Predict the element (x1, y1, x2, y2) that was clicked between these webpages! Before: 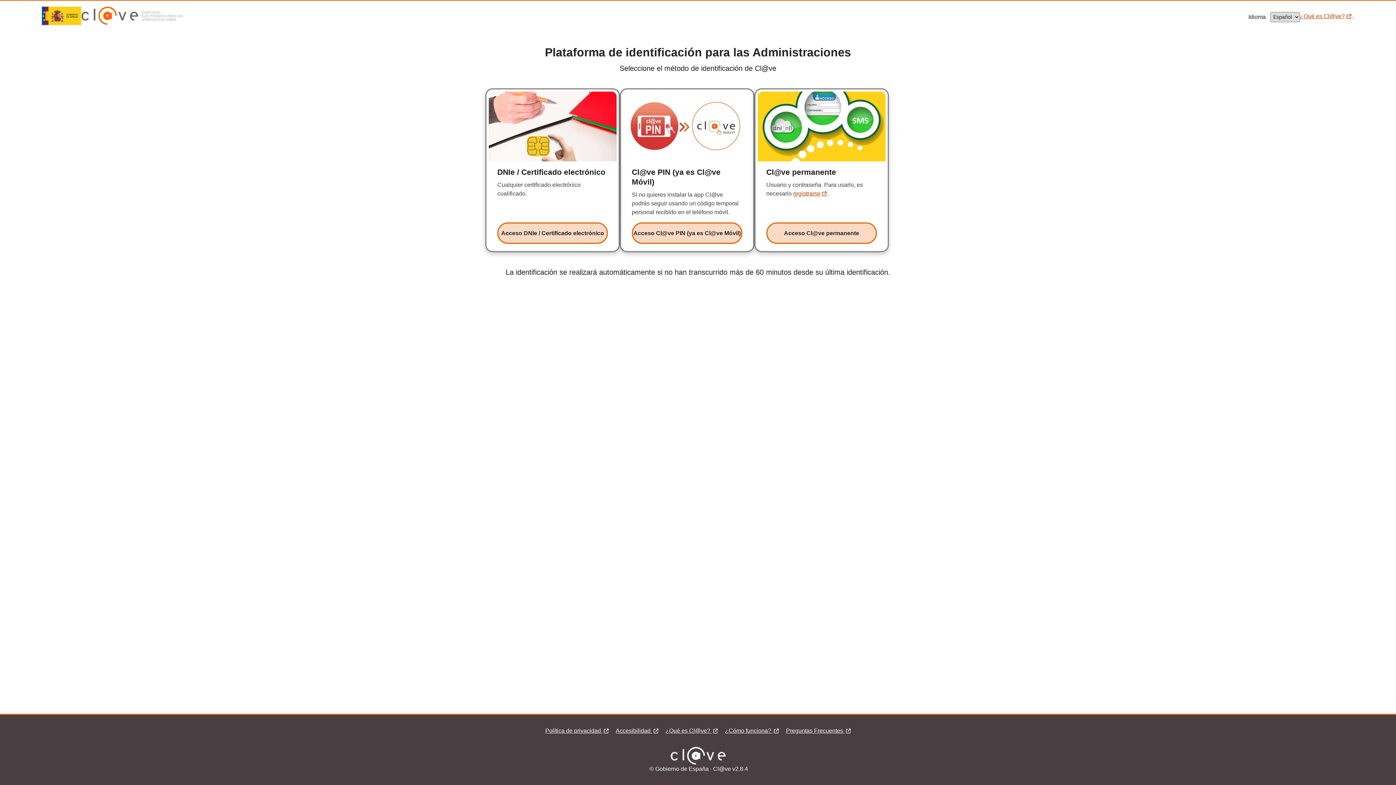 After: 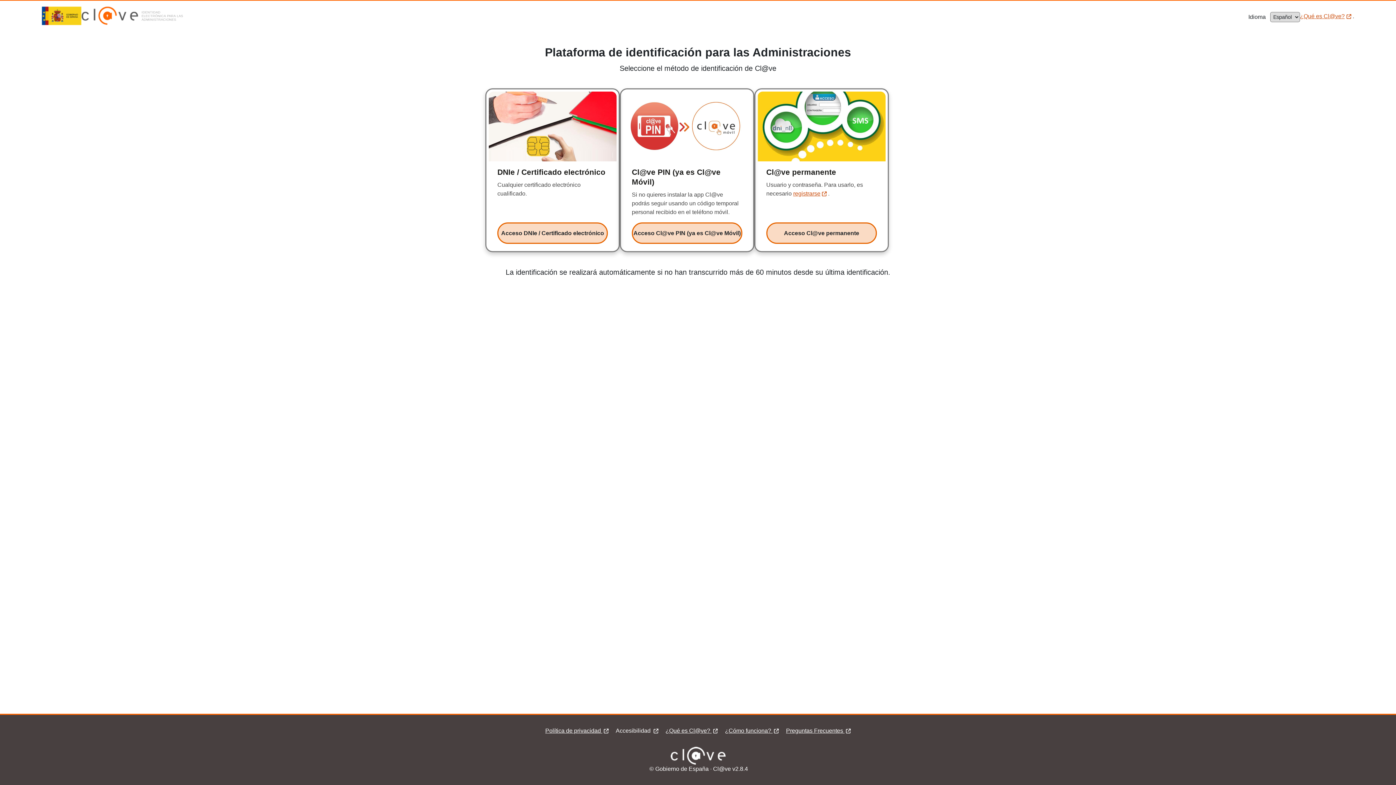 Action: label: Accesibilidad  bbox: (615, 737, 658, 743)